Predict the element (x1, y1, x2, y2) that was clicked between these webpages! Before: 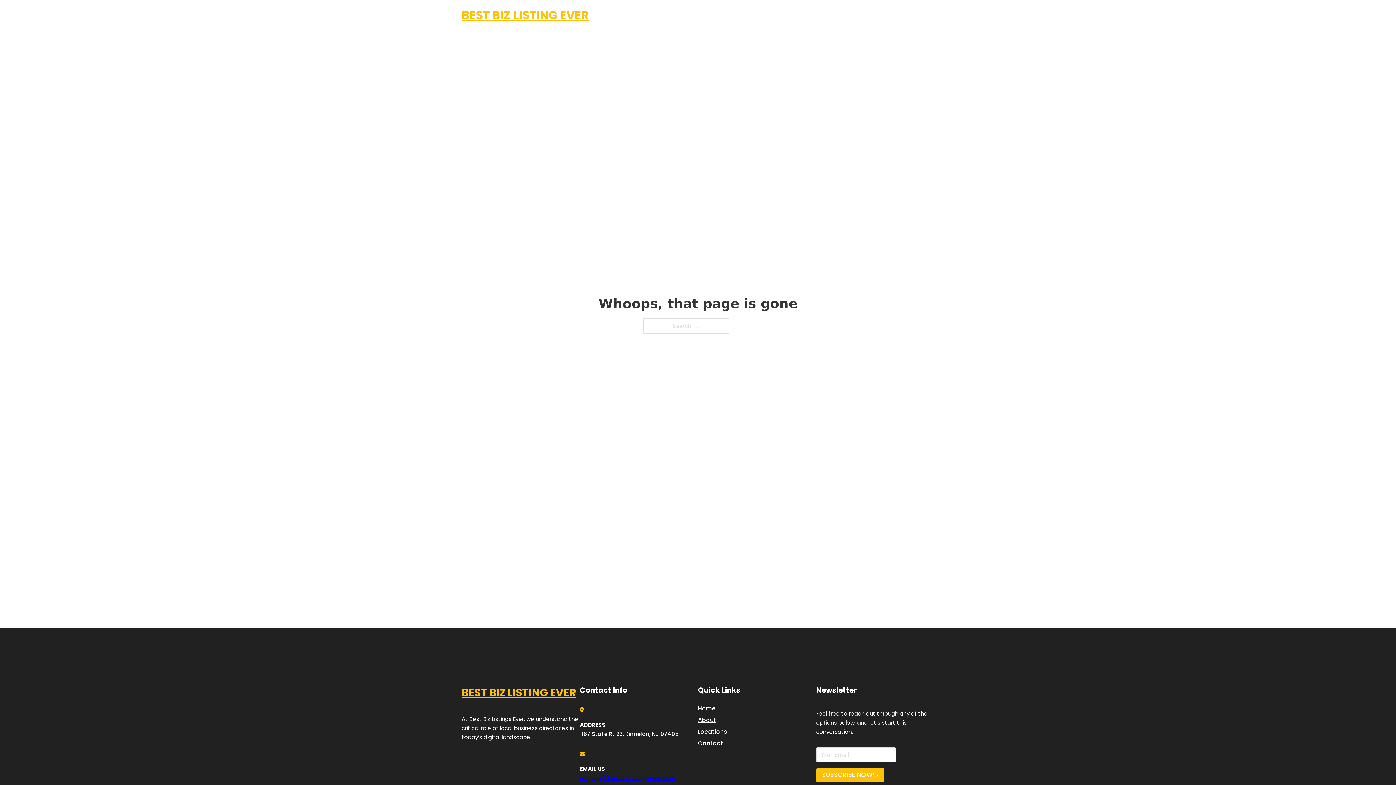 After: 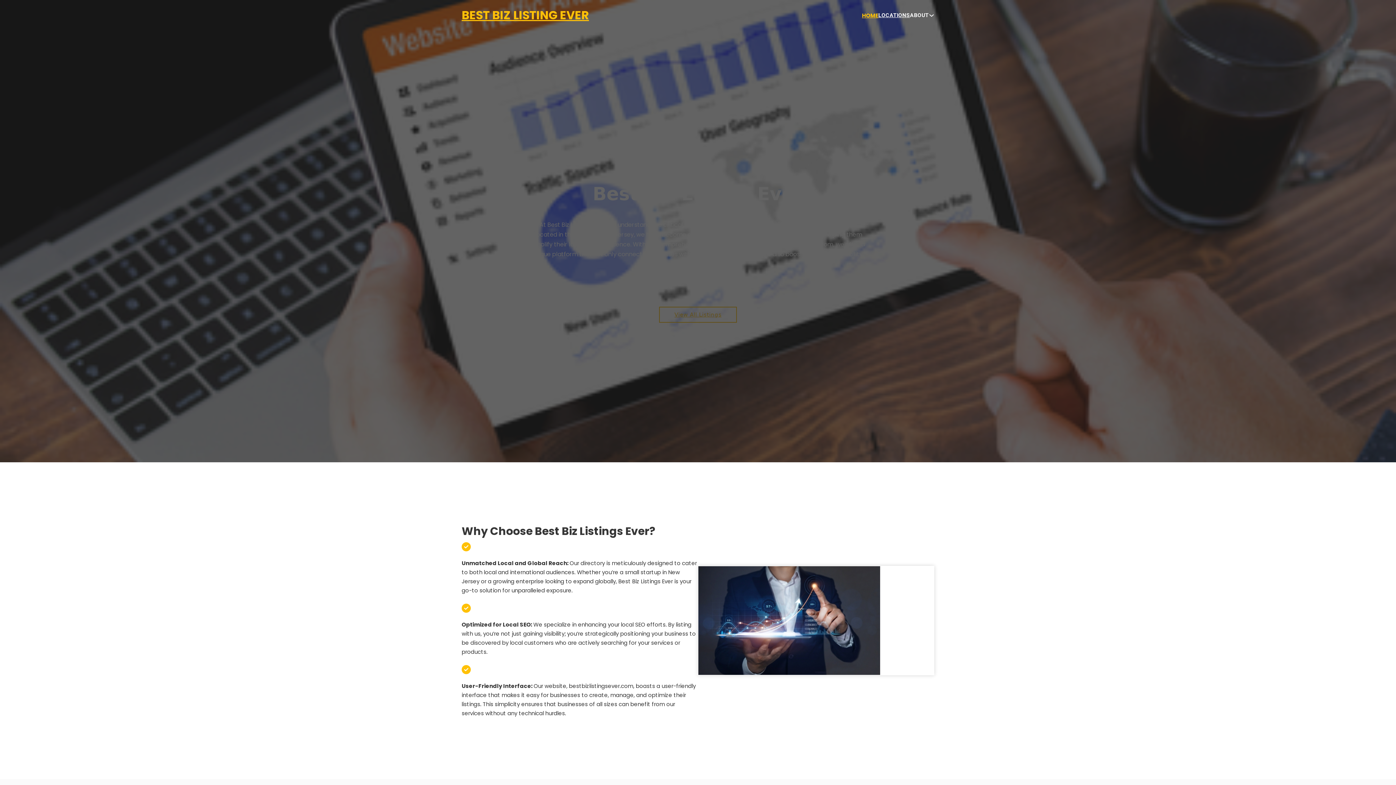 Action: bbox: (461, 684, 576, 702) label: BEST BIZ LISTING EVER